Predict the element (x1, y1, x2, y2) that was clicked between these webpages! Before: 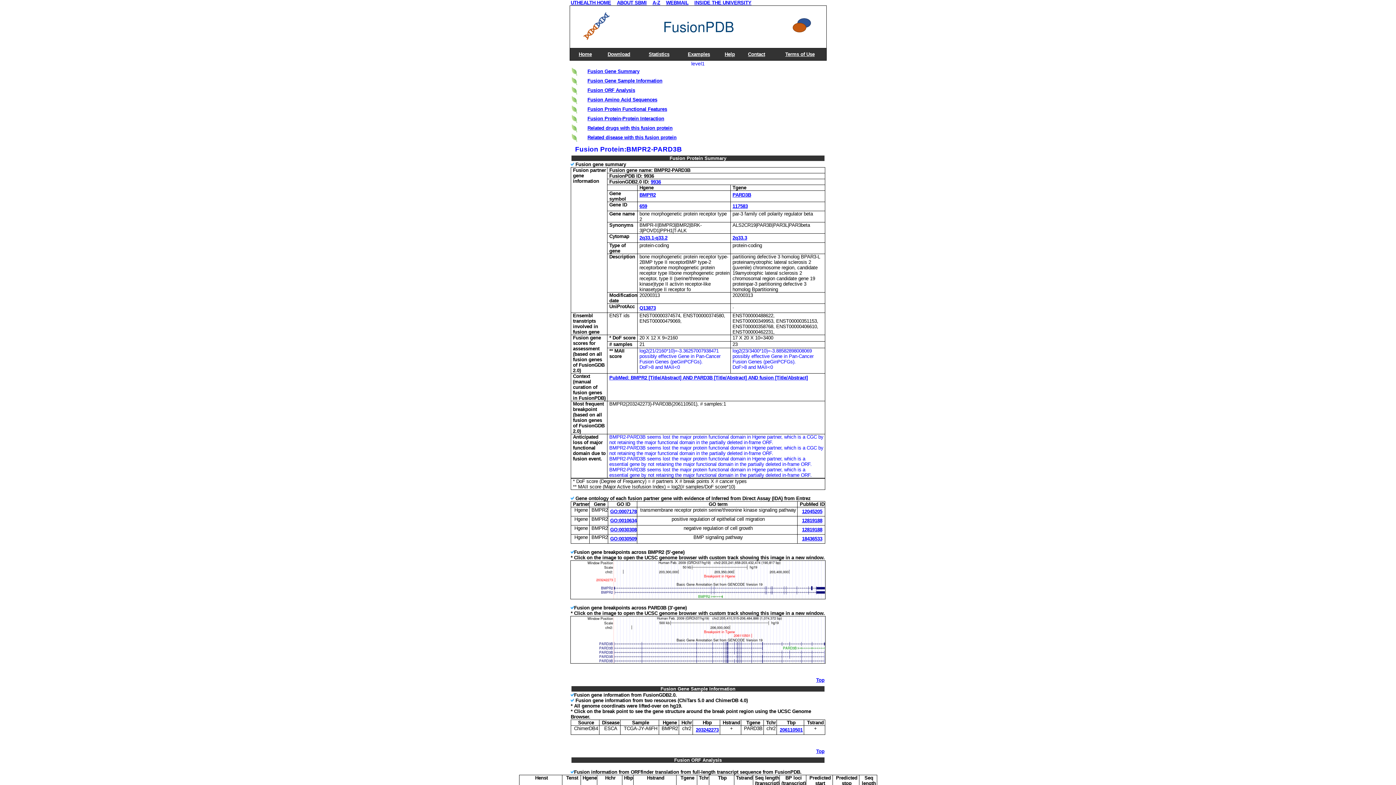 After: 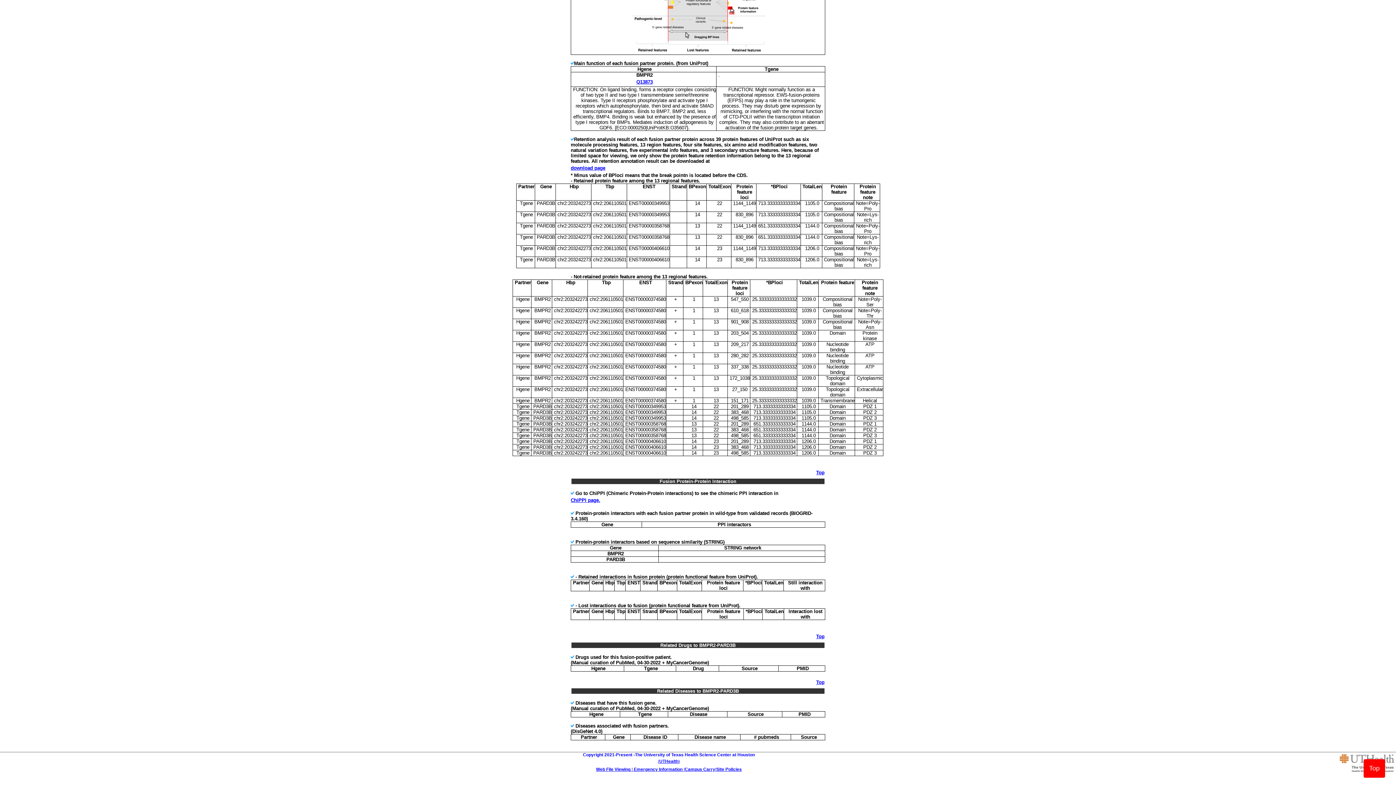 Action: label: Related drugs with this fusion protein bbox: (587, 124, 824, 132)